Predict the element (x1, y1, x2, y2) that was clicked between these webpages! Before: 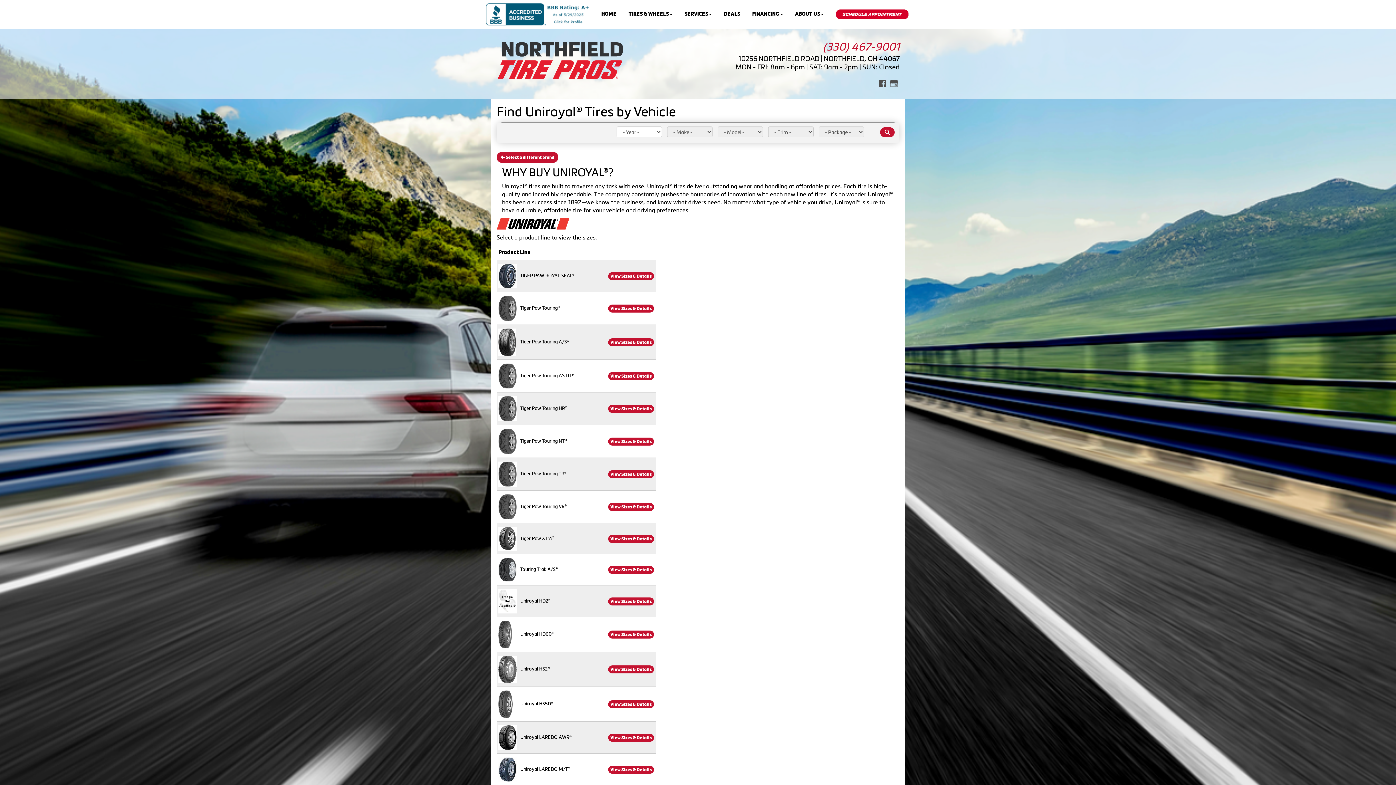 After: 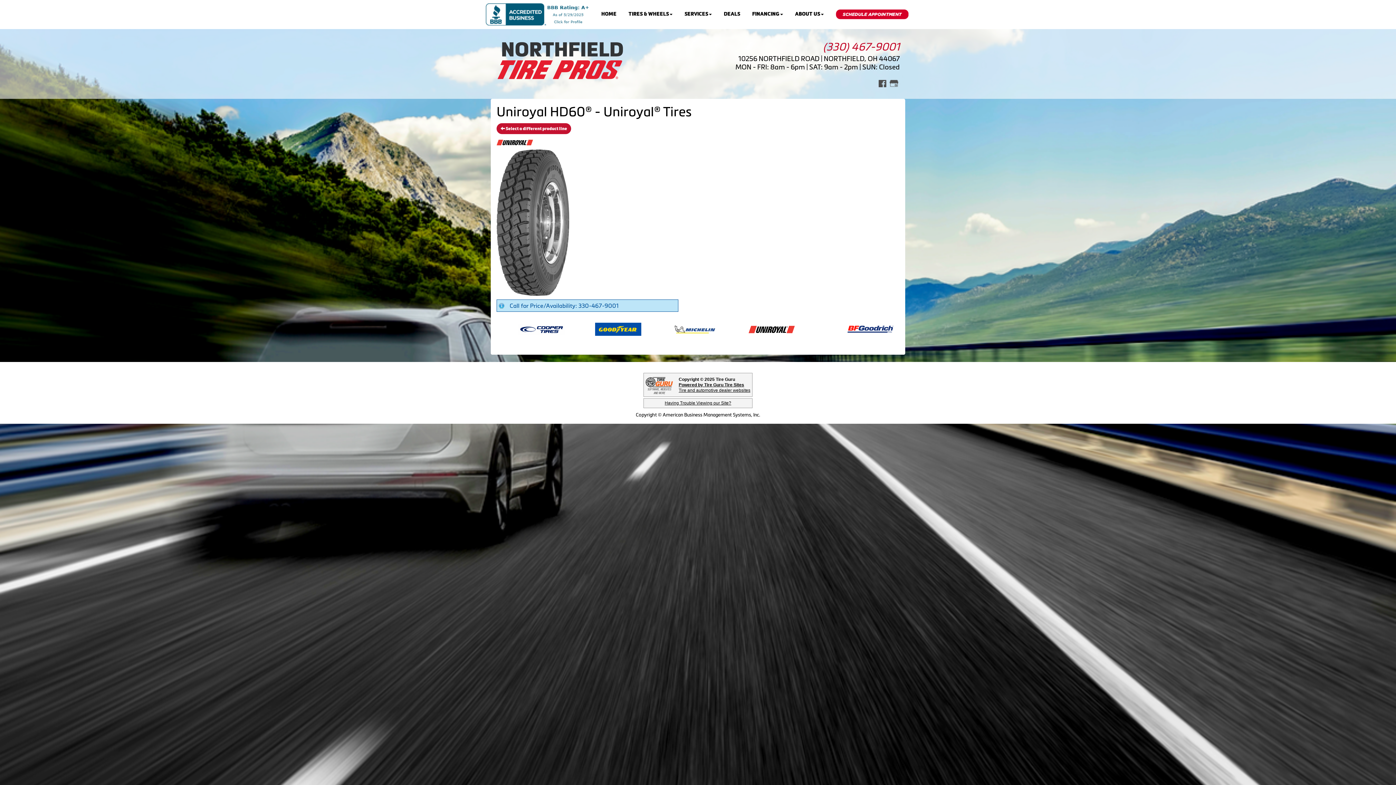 Action: bbox: (498, 631, 512, 637)